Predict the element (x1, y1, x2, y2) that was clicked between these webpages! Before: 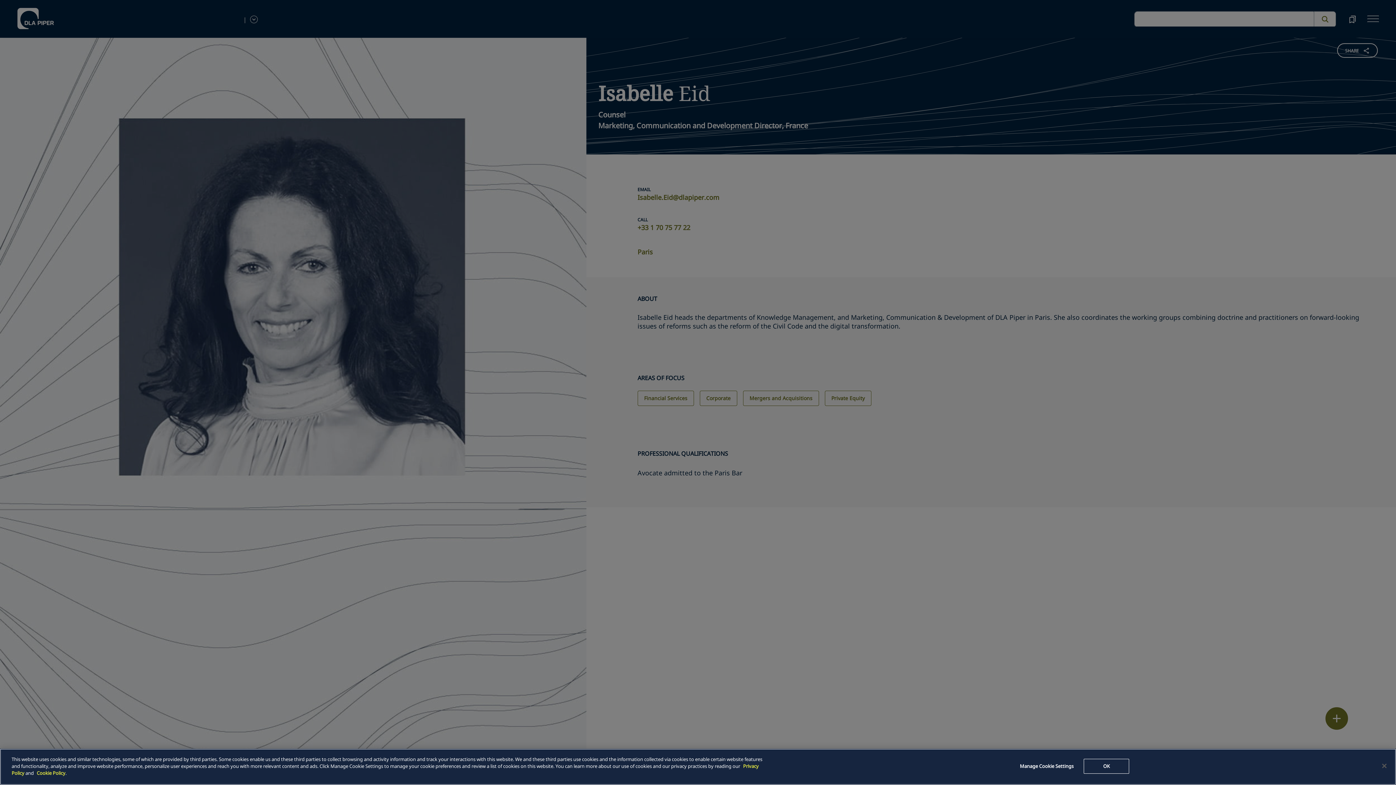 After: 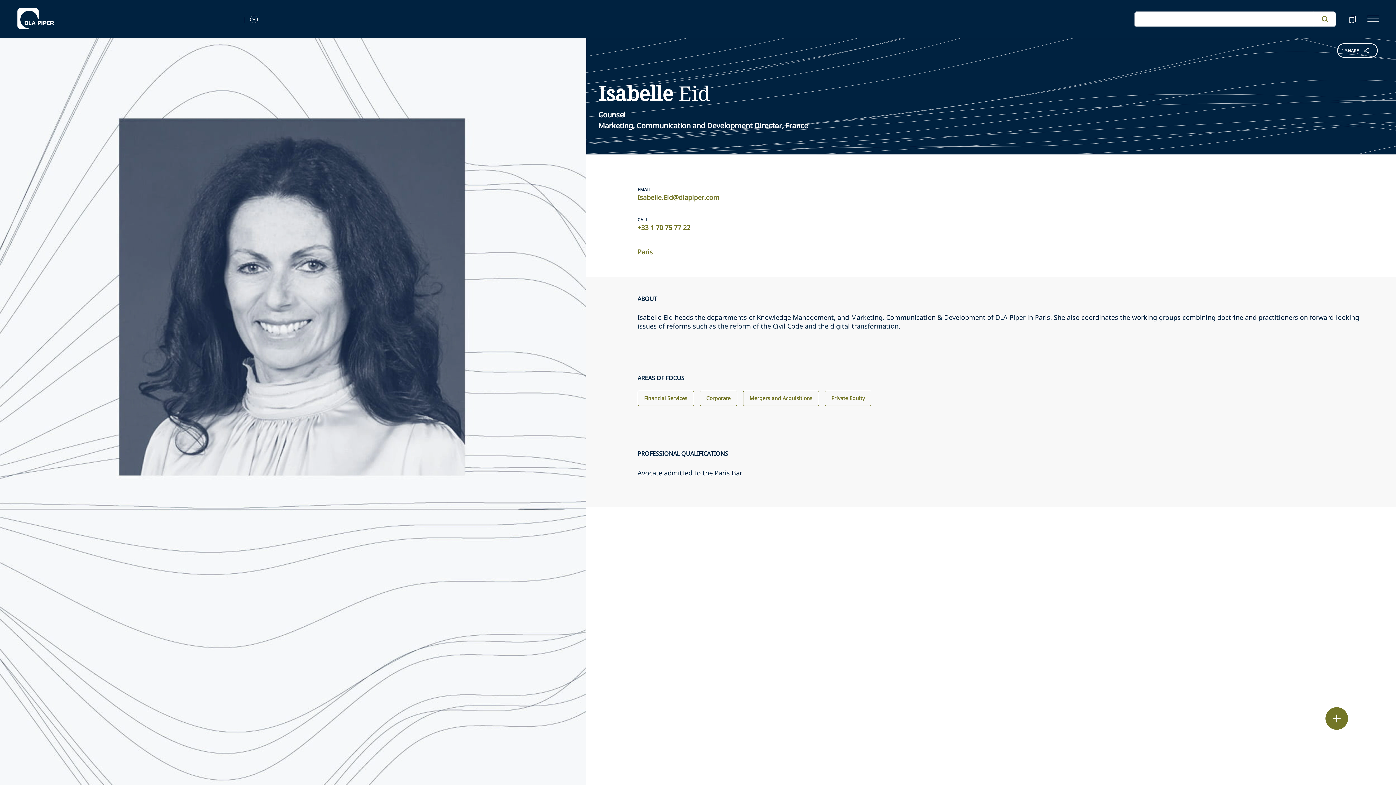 Action: label: OK bbox: (1084, 759, 1129, 774)